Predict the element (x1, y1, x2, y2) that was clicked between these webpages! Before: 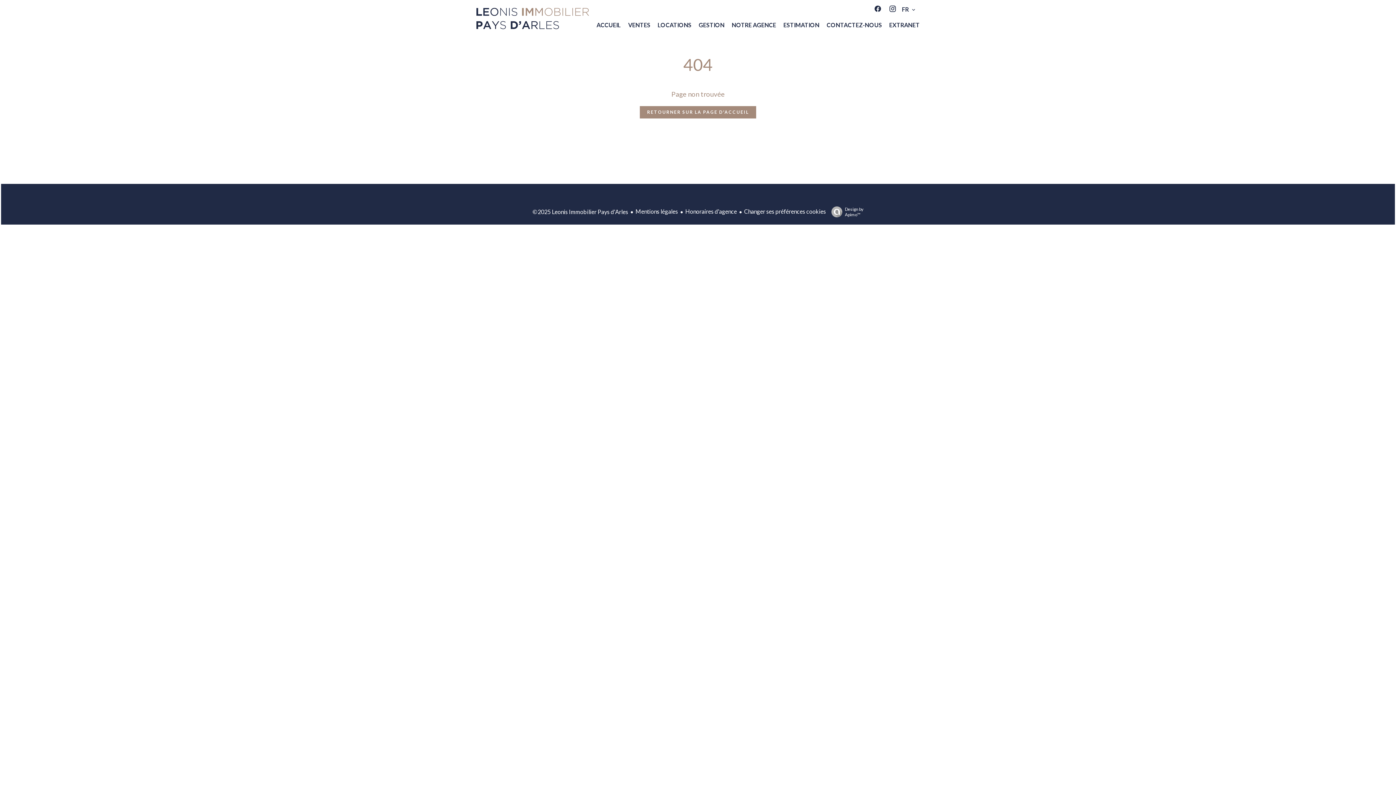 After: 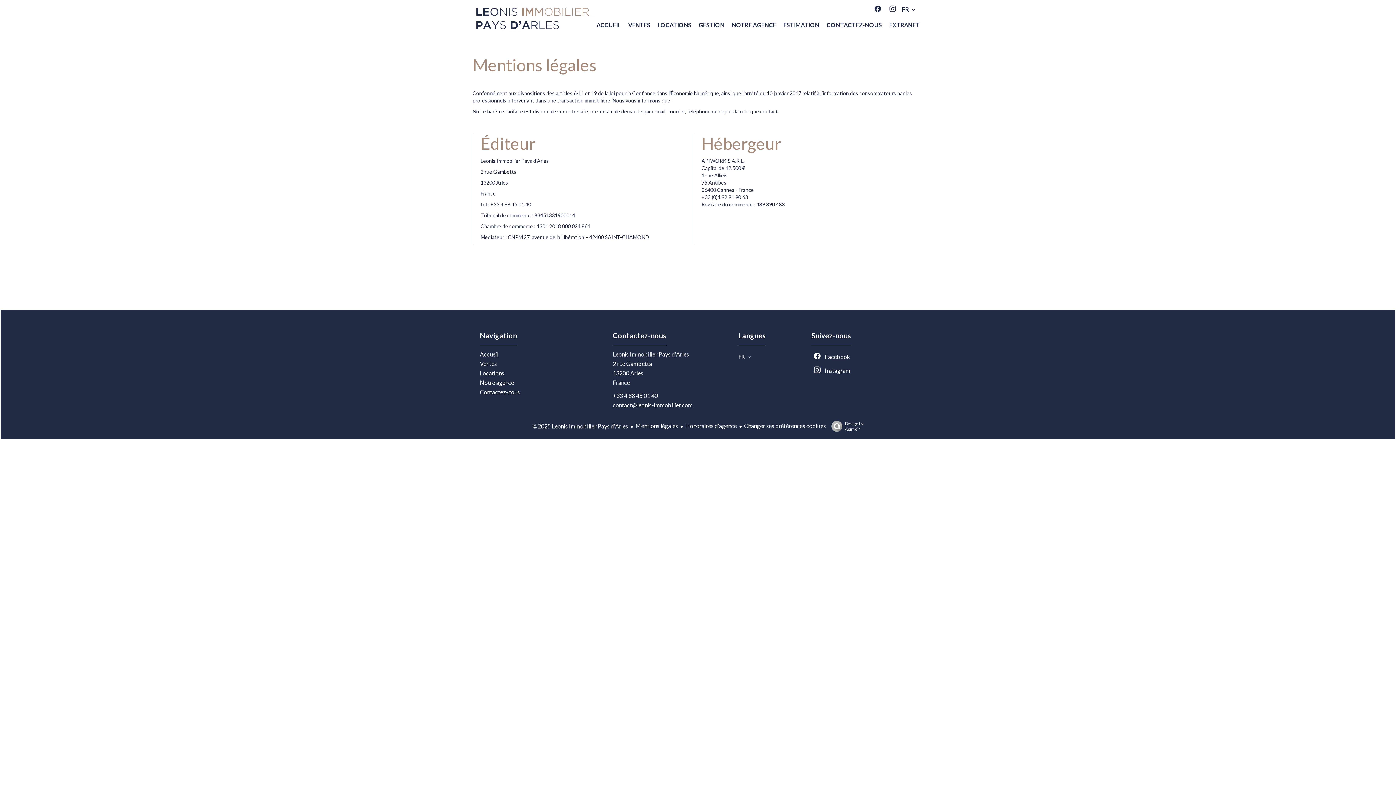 Action: bbox: (635, 208, 678, 214) label: Mentions légales